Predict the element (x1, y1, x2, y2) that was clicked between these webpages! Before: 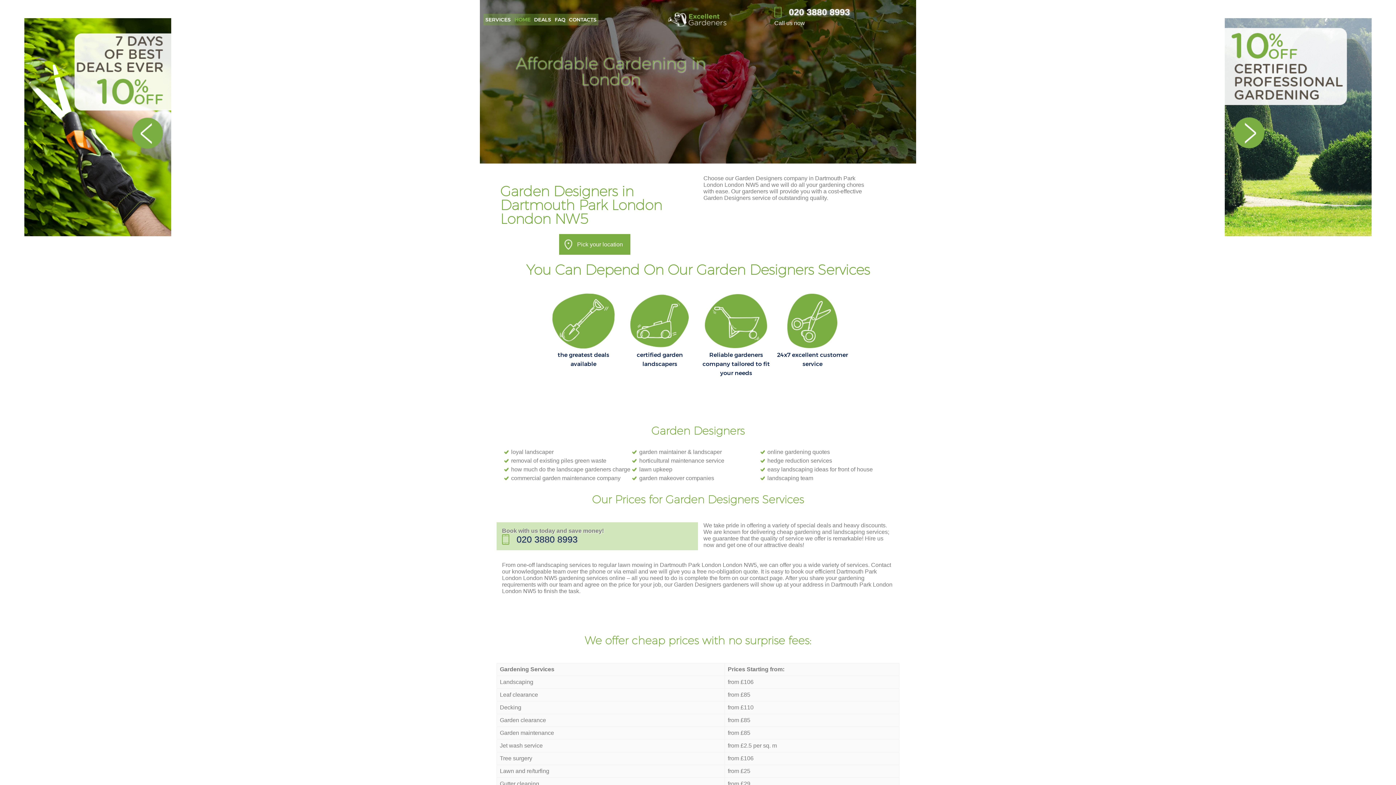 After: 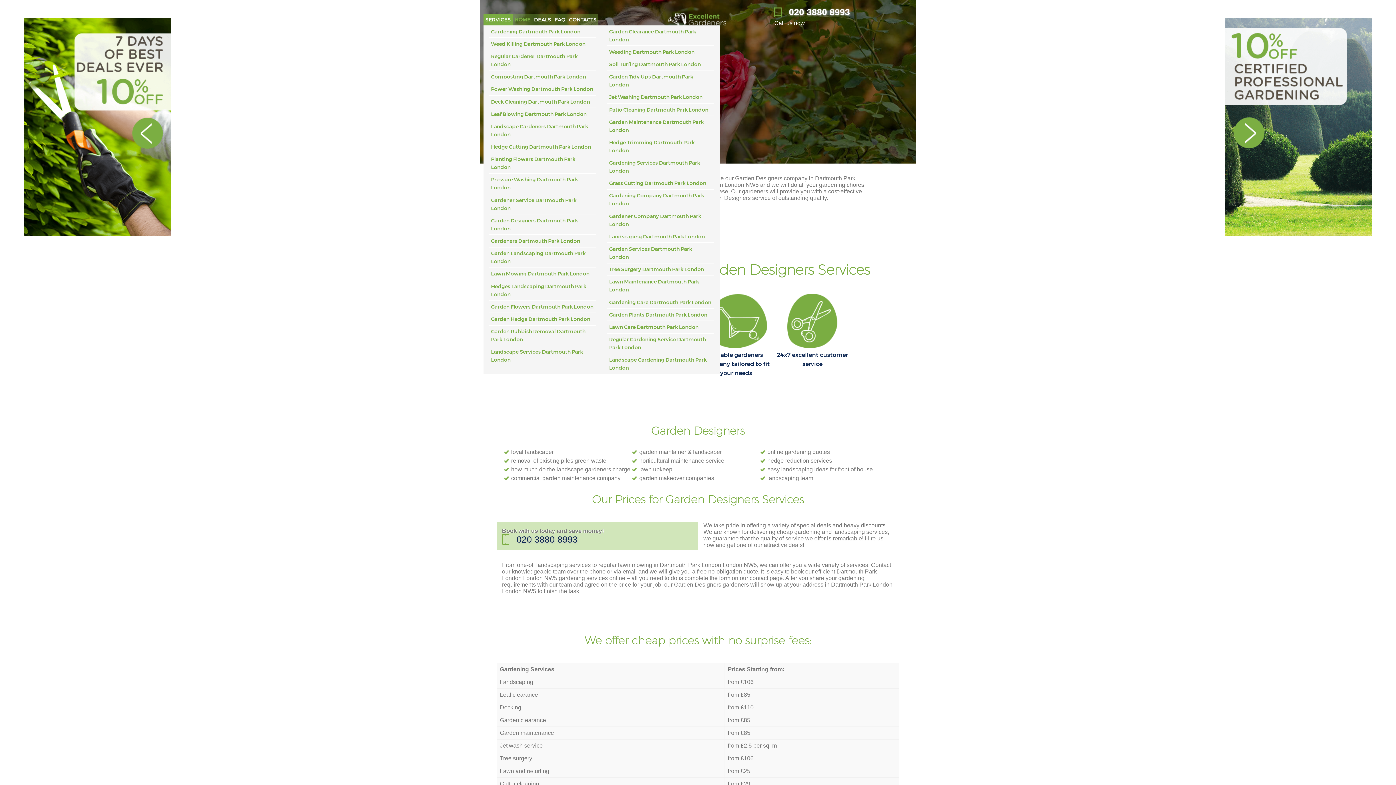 Action: label: SERVICES bbox: (483, 13, 512, 25)